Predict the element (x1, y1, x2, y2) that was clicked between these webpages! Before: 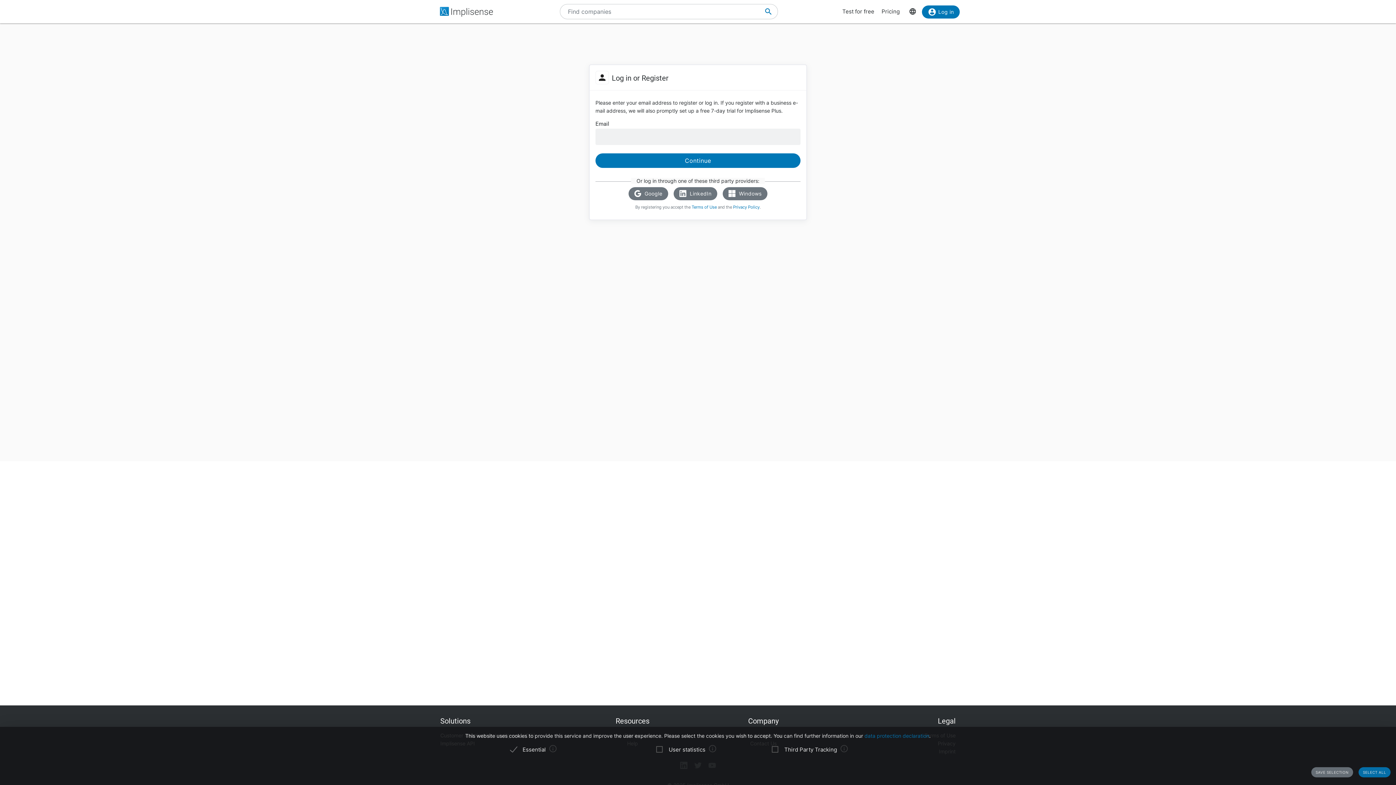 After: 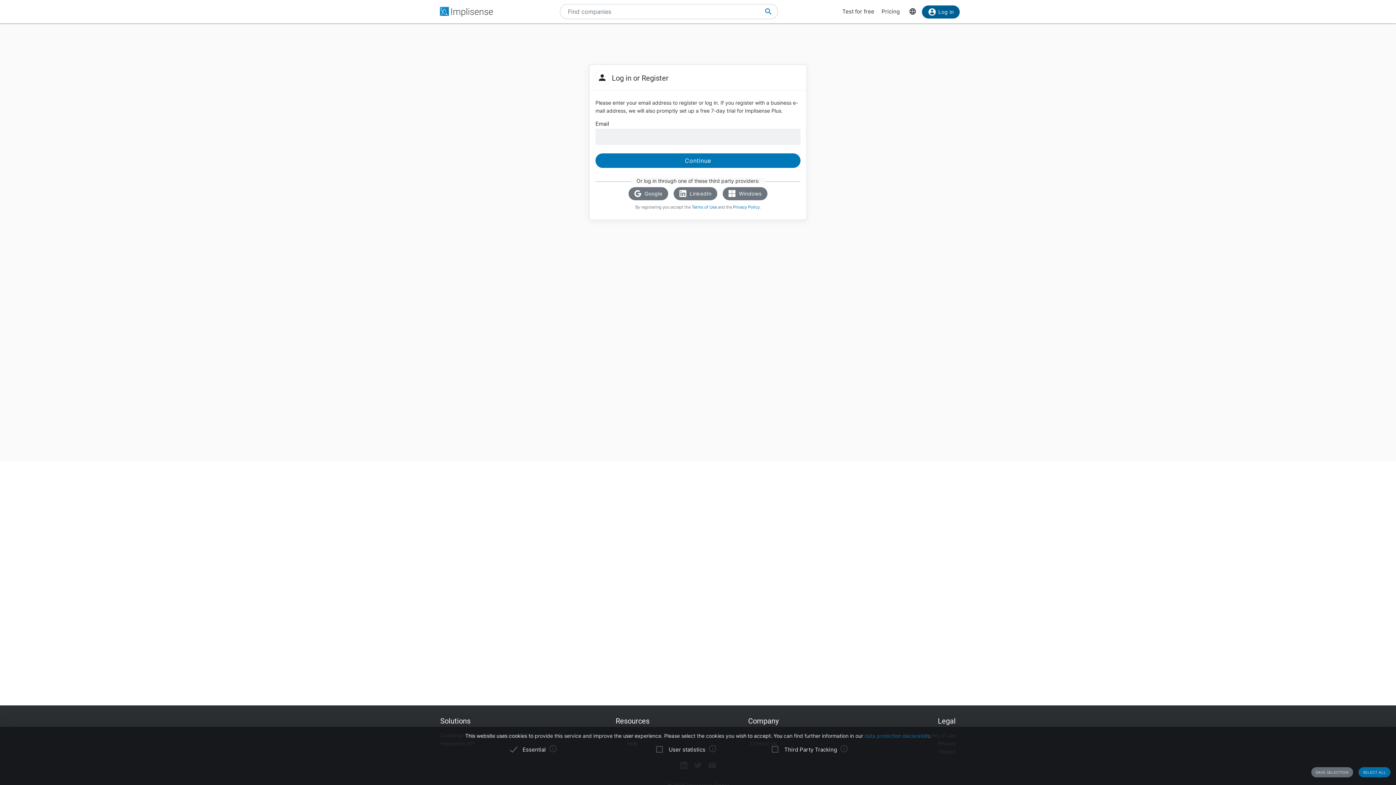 Action: label: Log in bbox: (922, 5, 959, 18)